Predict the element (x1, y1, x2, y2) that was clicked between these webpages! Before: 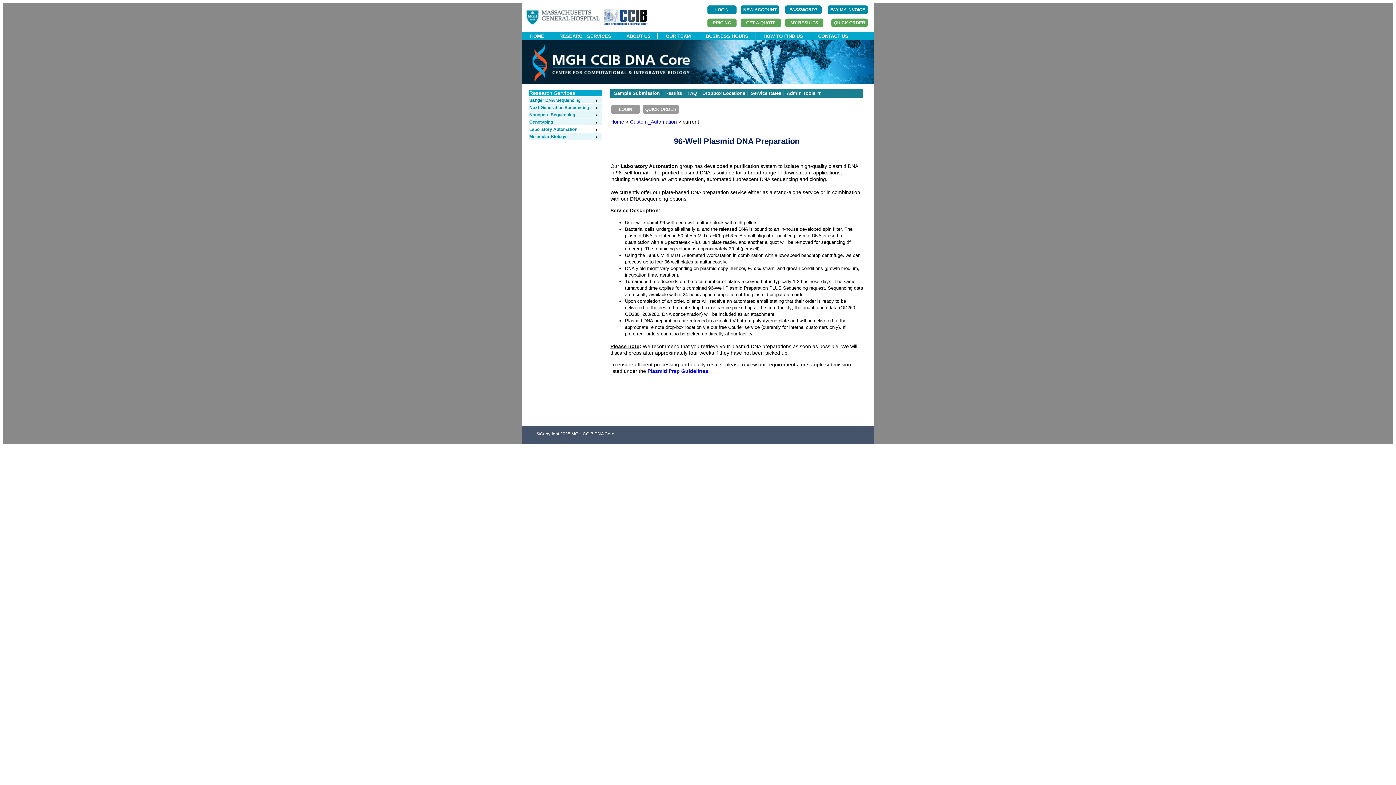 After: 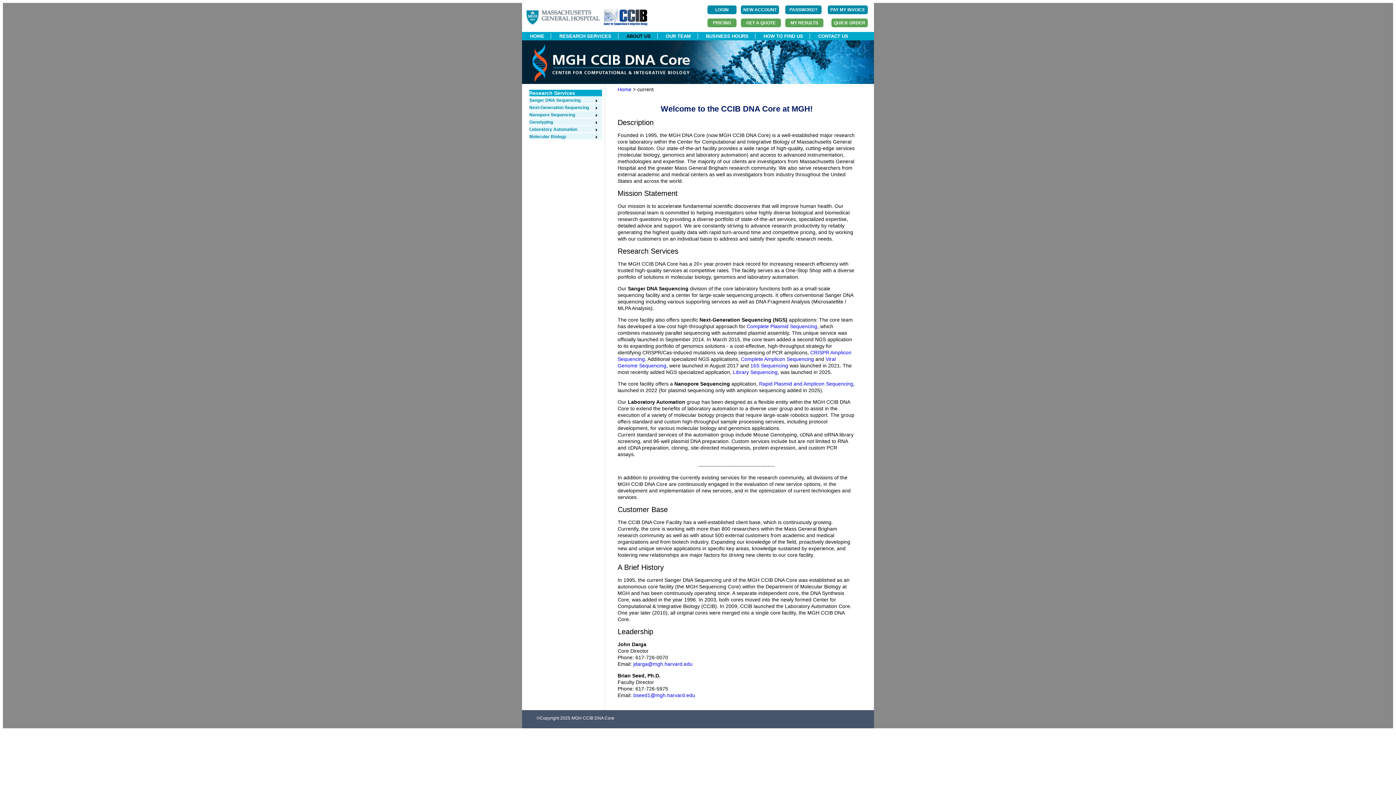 Action: label: ABOUT US bbox: (619, 33, 657, 38)